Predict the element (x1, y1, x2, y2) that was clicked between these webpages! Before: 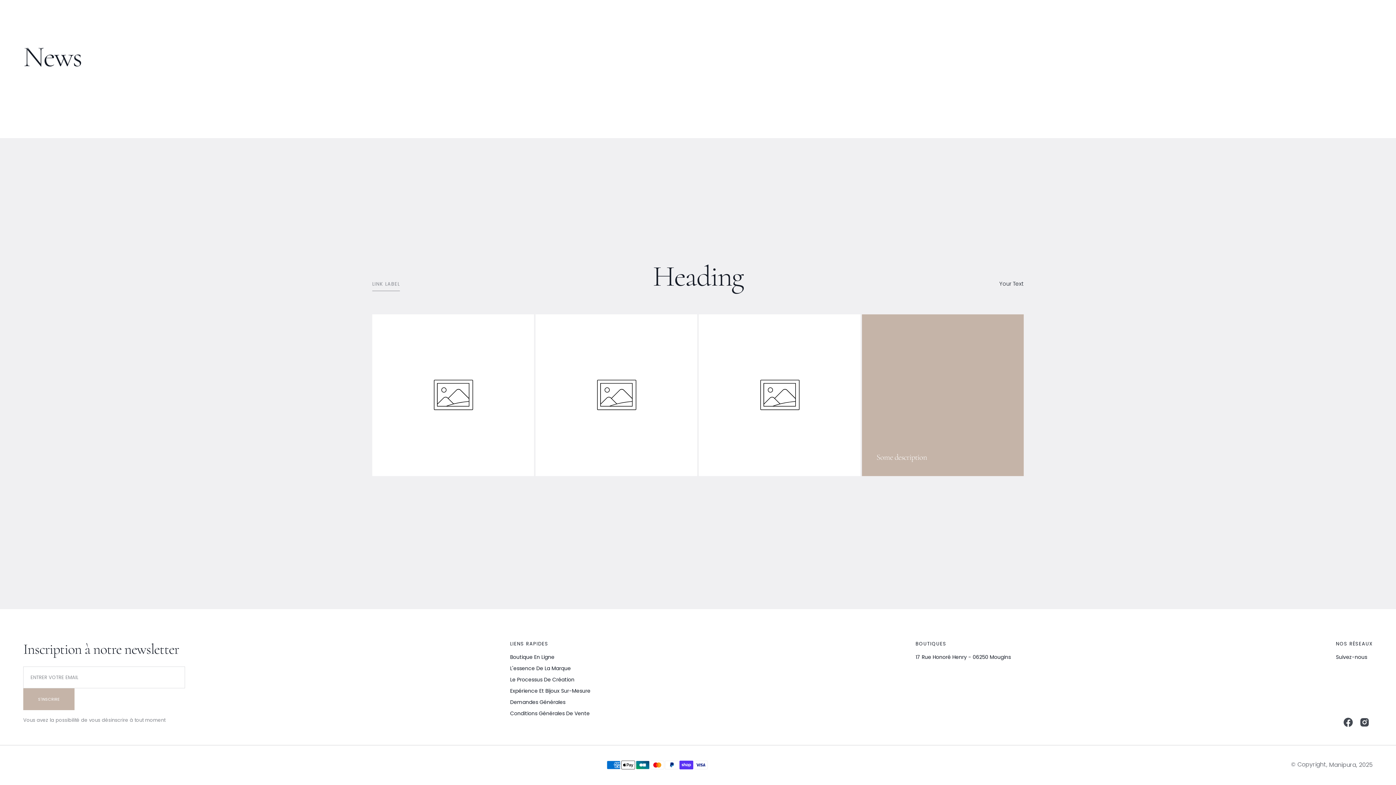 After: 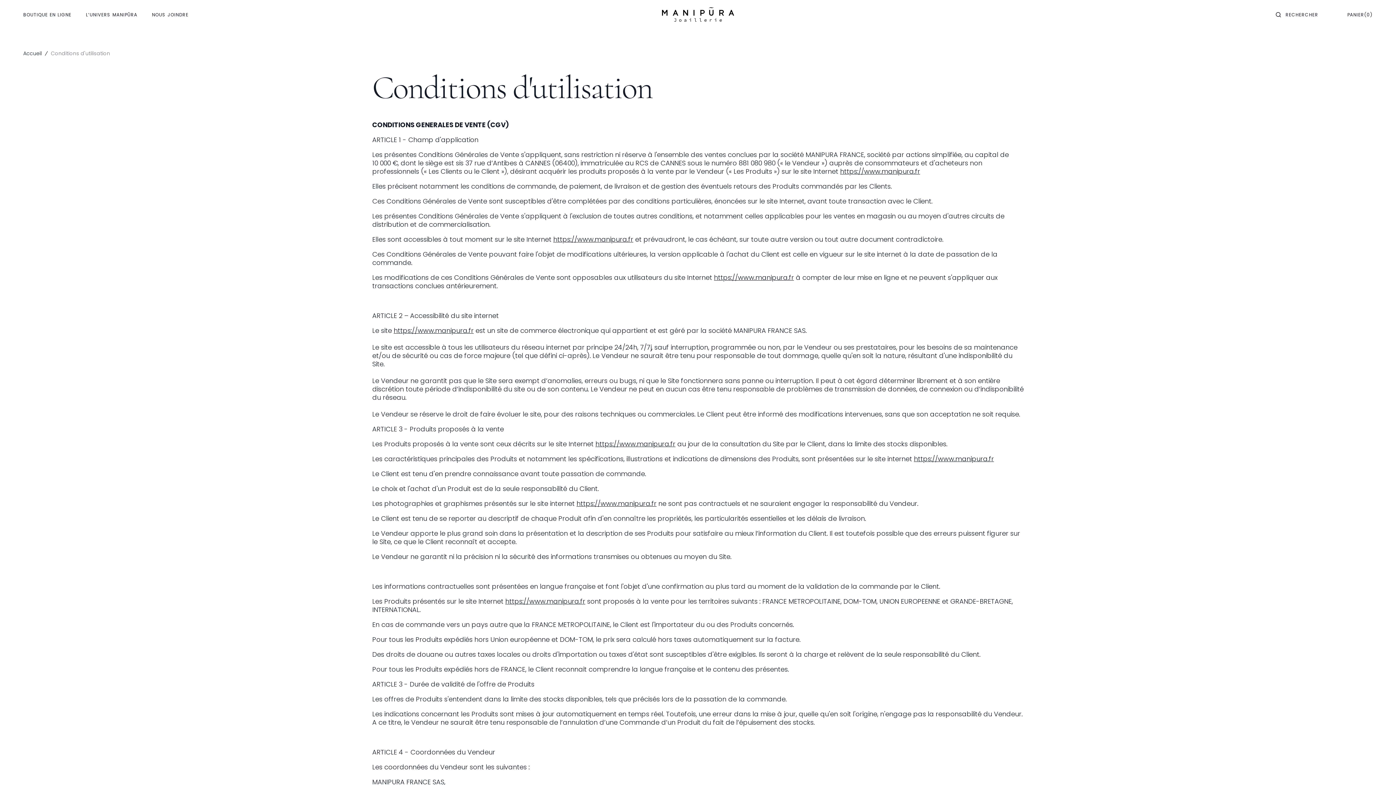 Action: bbox: (510, 706, 589, 718) label: Conditions Générales De Vente